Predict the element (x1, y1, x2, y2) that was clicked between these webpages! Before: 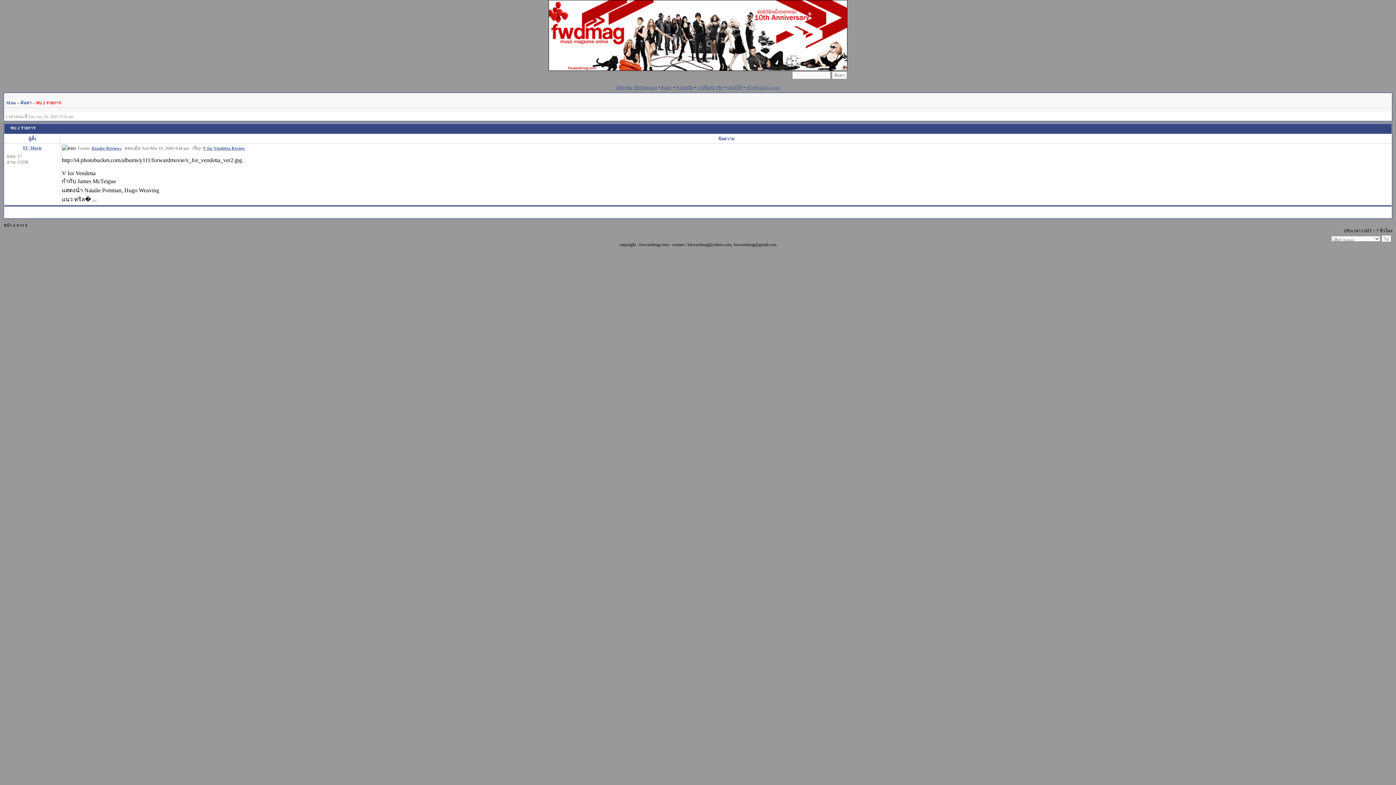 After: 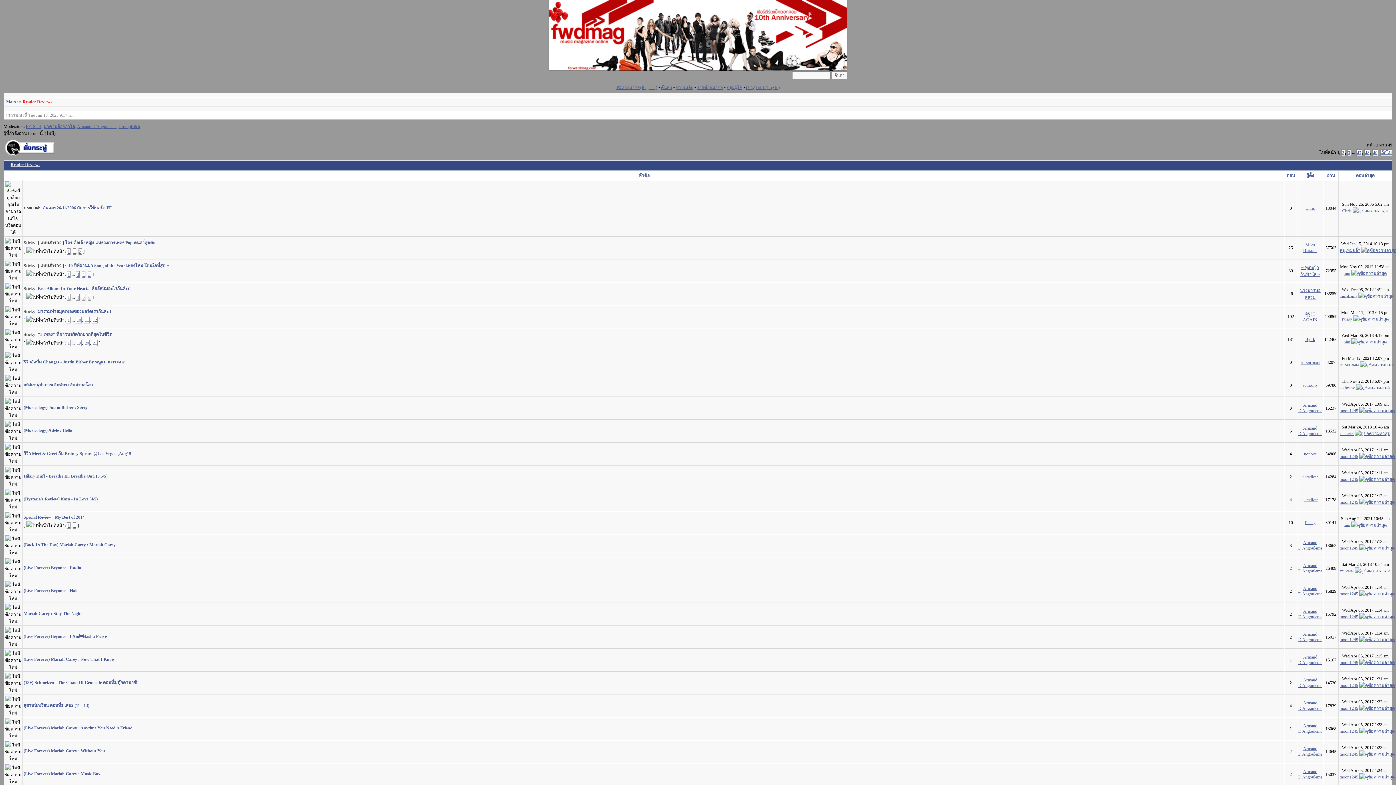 Action: label: Reader Reviews bbox: (91, 145, 121, 150)